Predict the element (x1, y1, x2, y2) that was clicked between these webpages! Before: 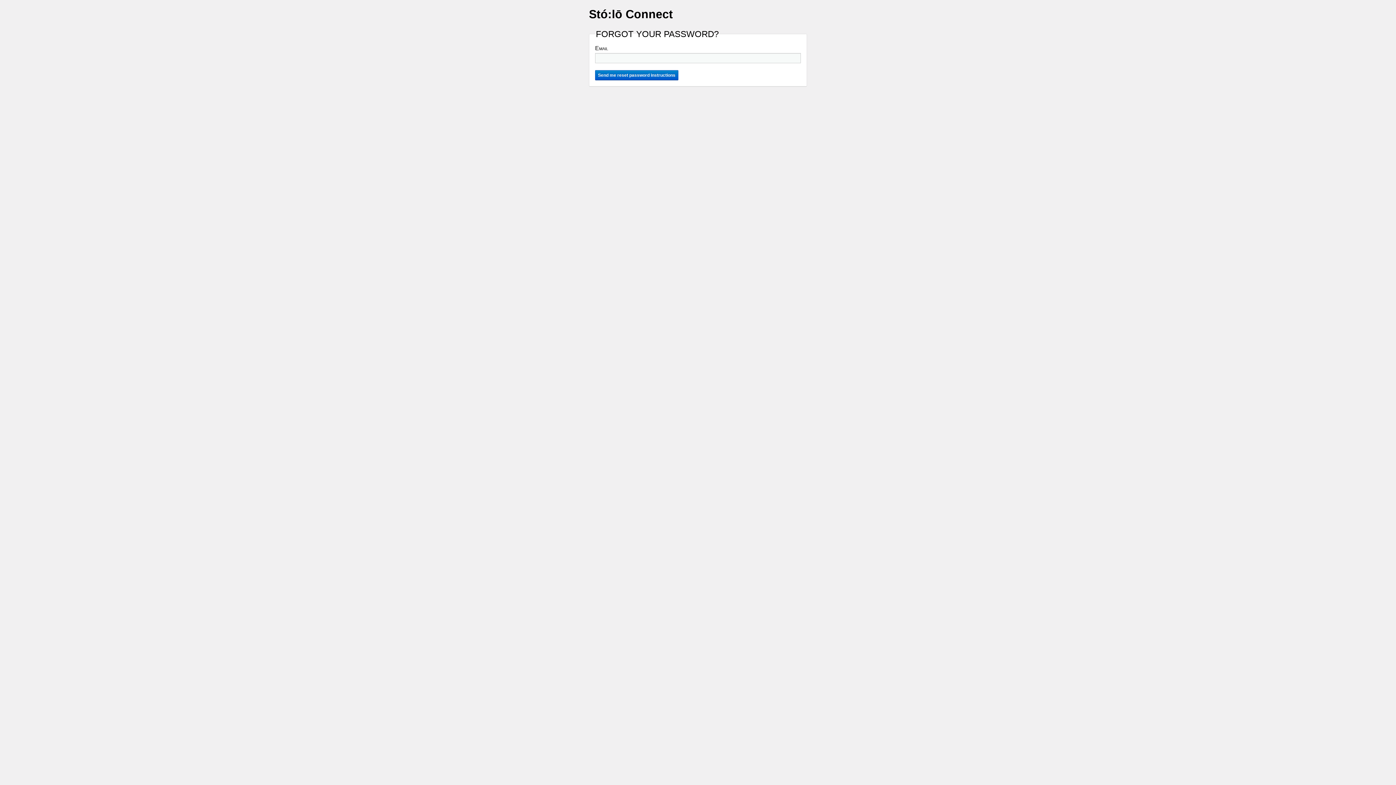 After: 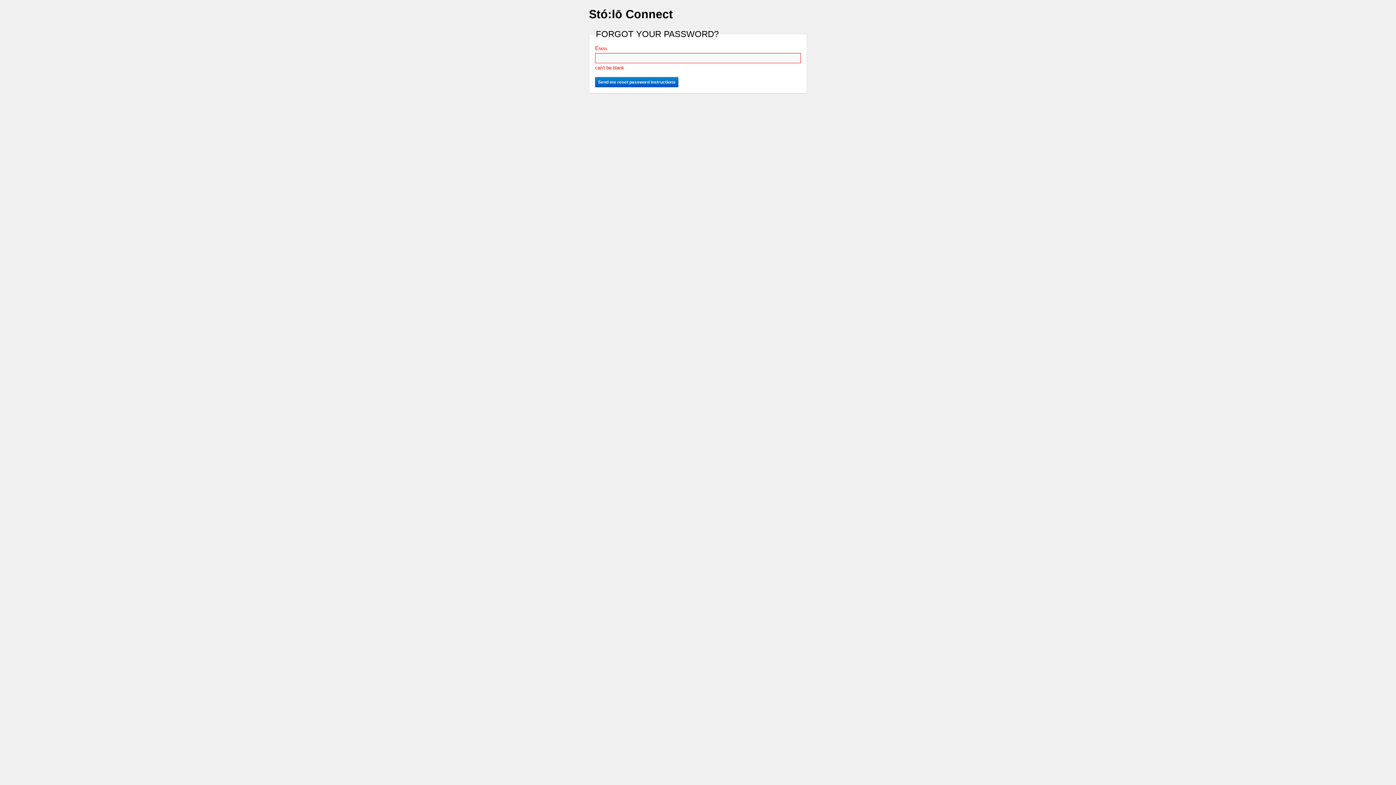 Action: label: Send me reset password instructions bbox: (595, 70, 678, 80)